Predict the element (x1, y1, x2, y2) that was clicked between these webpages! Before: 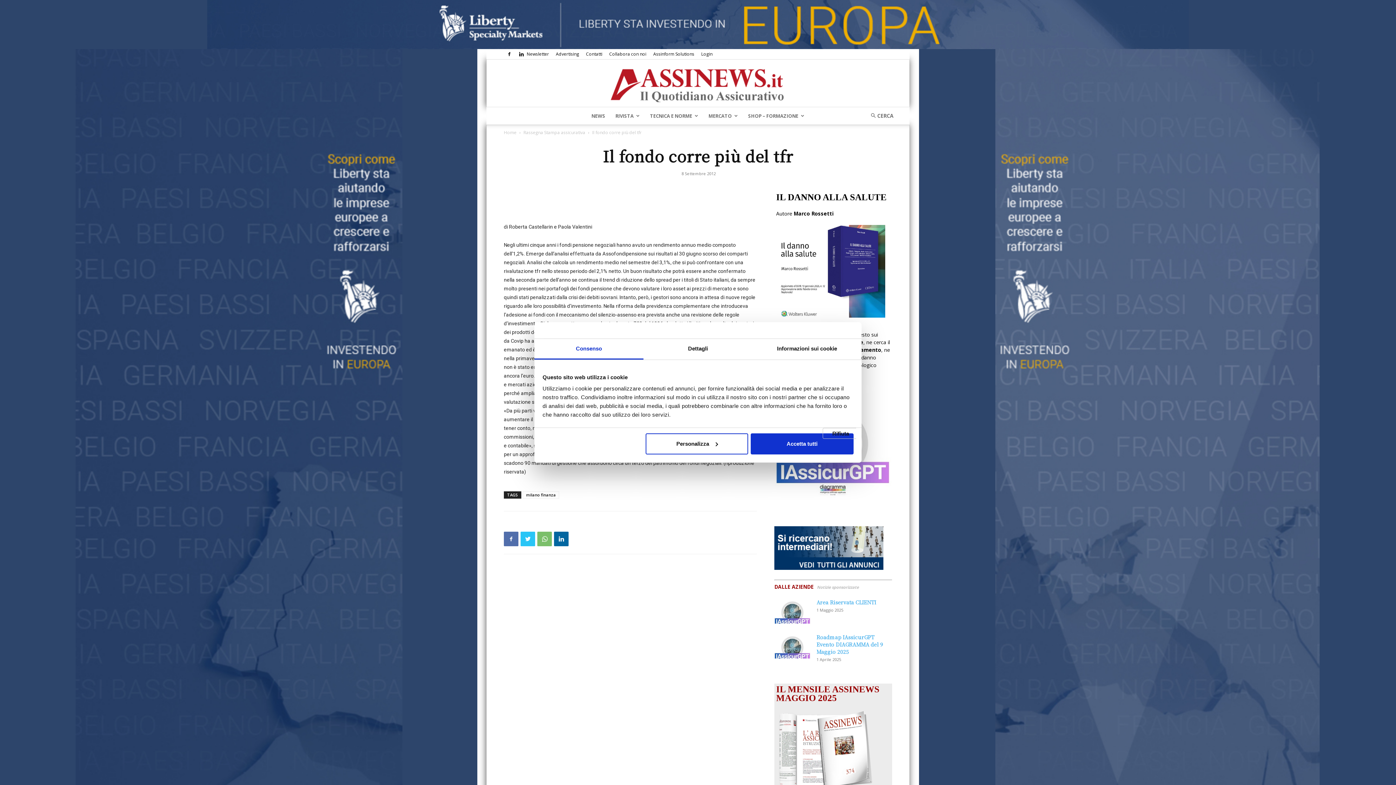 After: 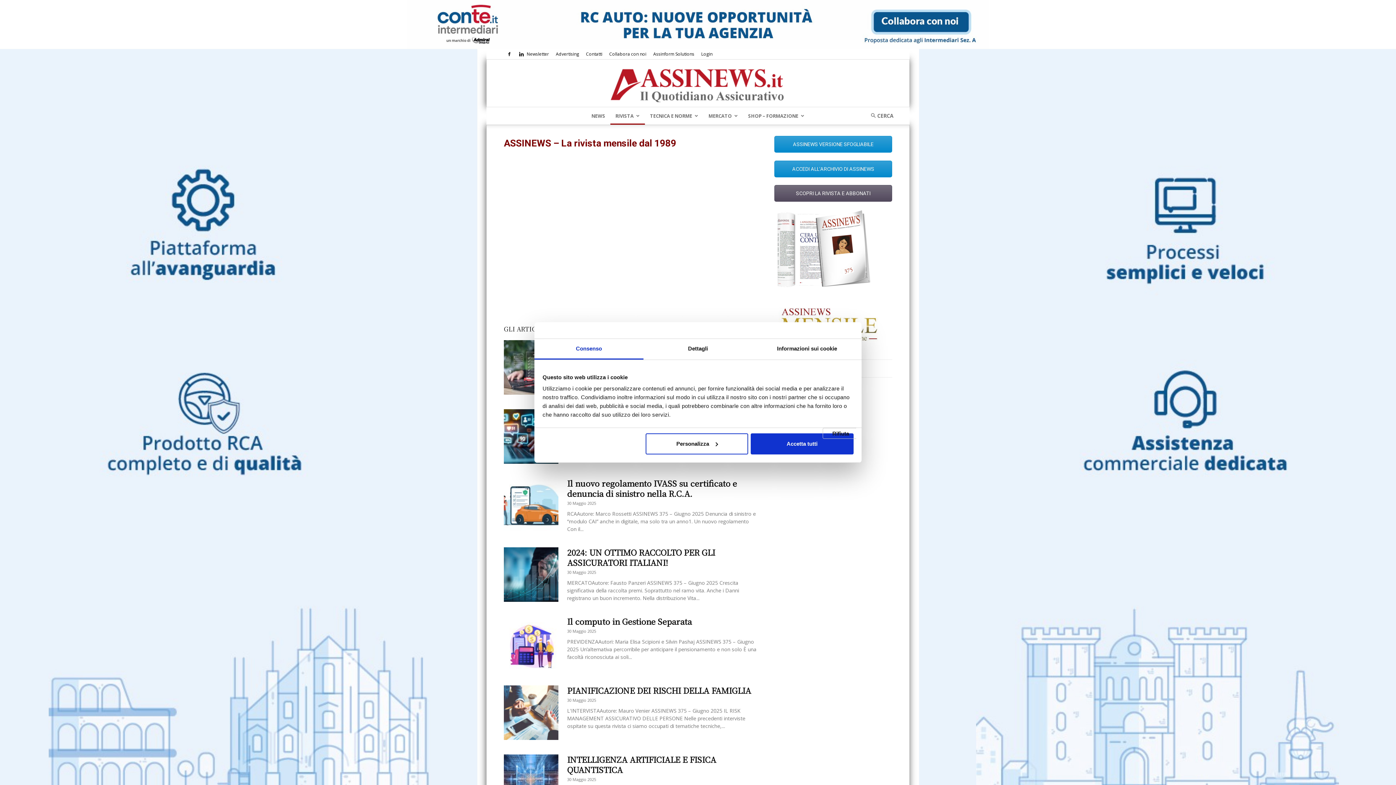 Action: label: RIVISTA bbox: (622, 107, 651, 124)